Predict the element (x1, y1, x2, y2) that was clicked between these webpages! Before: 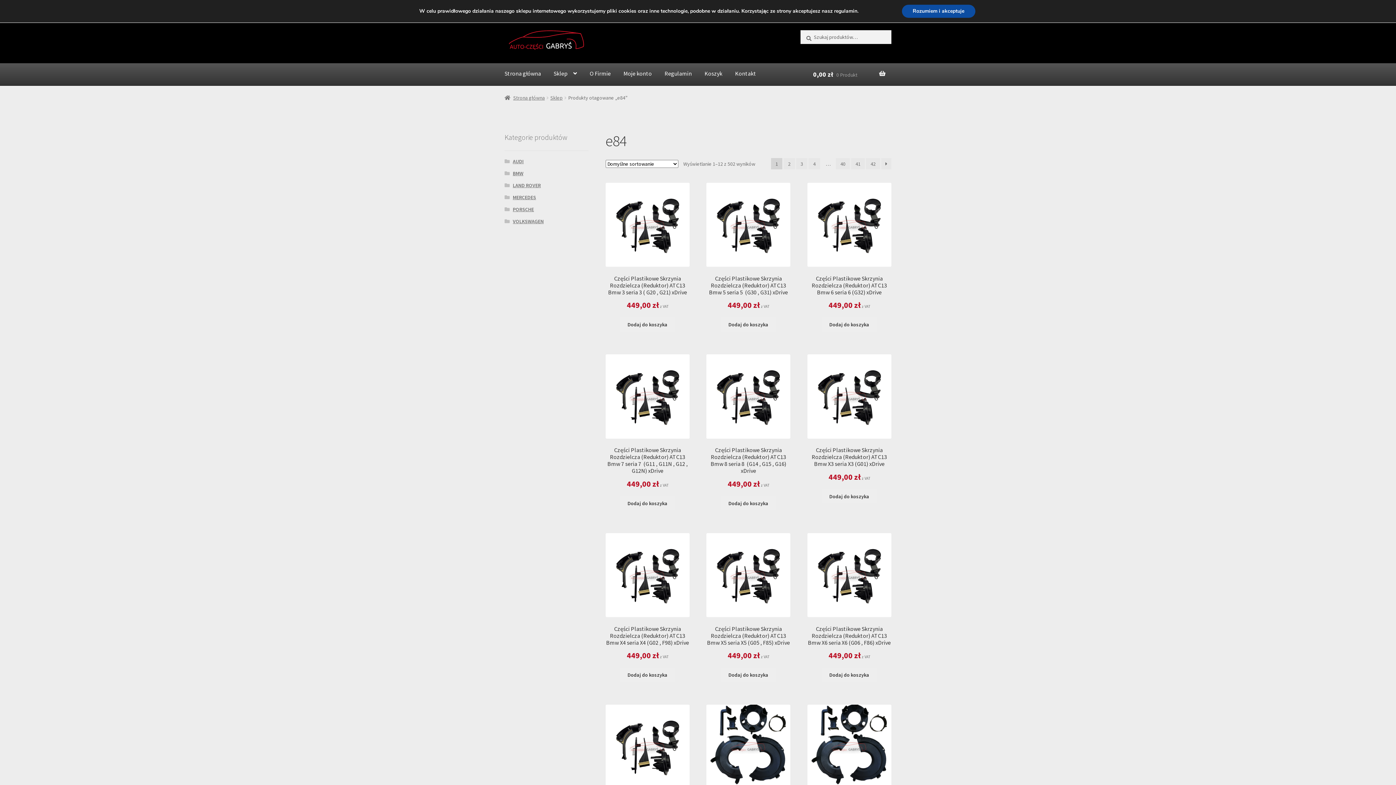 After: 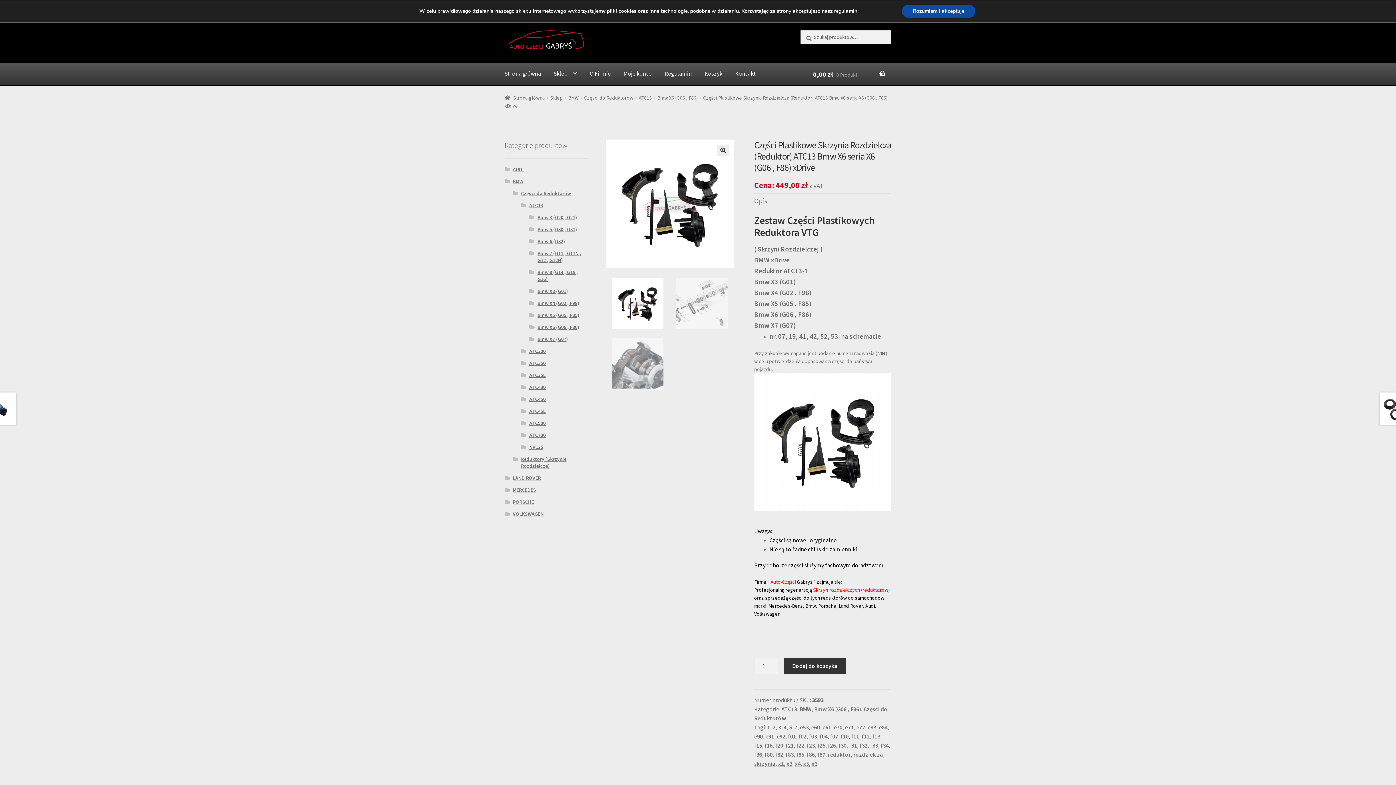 Action: bbox: (807, 533, 891, 662) label: Części Plastikowe Skrzynia Rozdzielcza (Reduktor) ATC13 Bmw X6 seria X6 (G06 , F86) xDrive
449,00 zł z VAT